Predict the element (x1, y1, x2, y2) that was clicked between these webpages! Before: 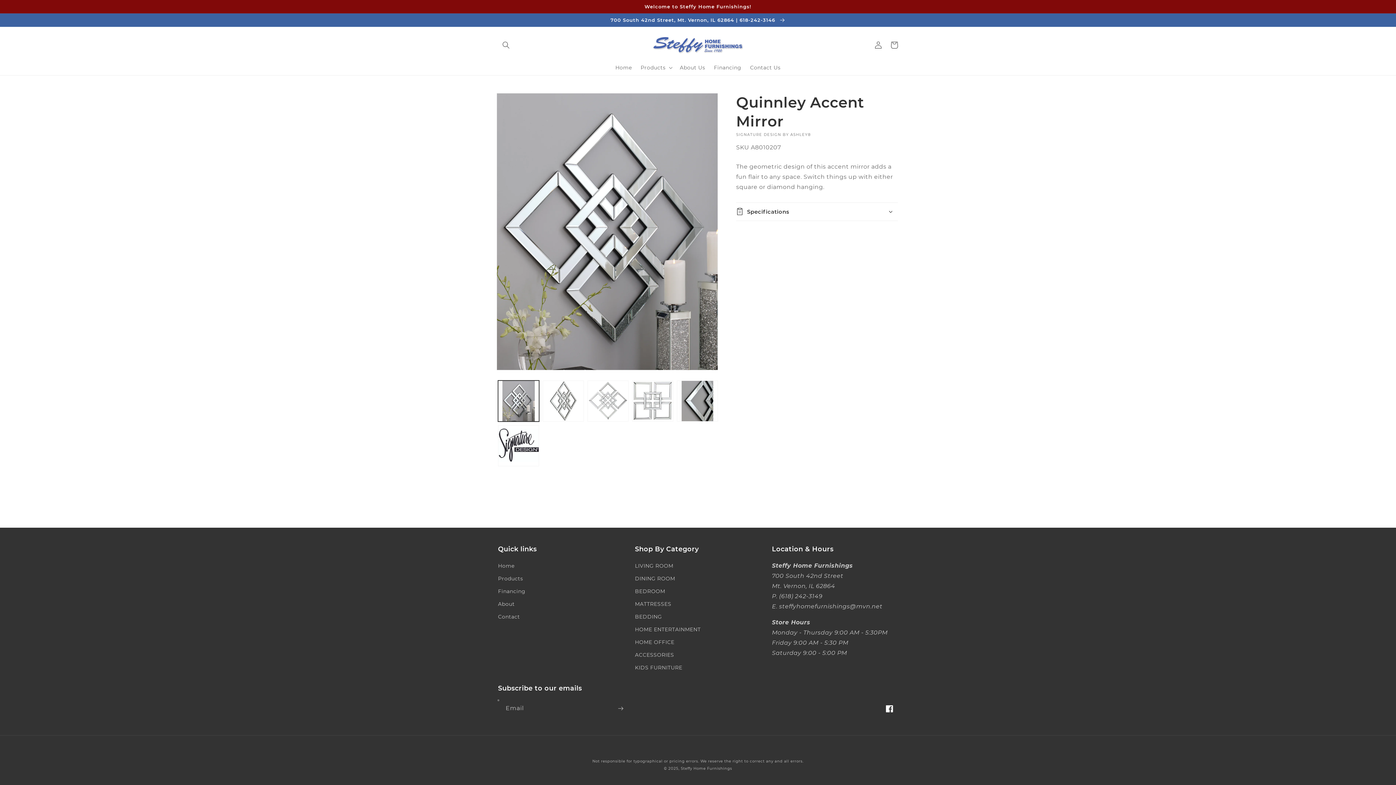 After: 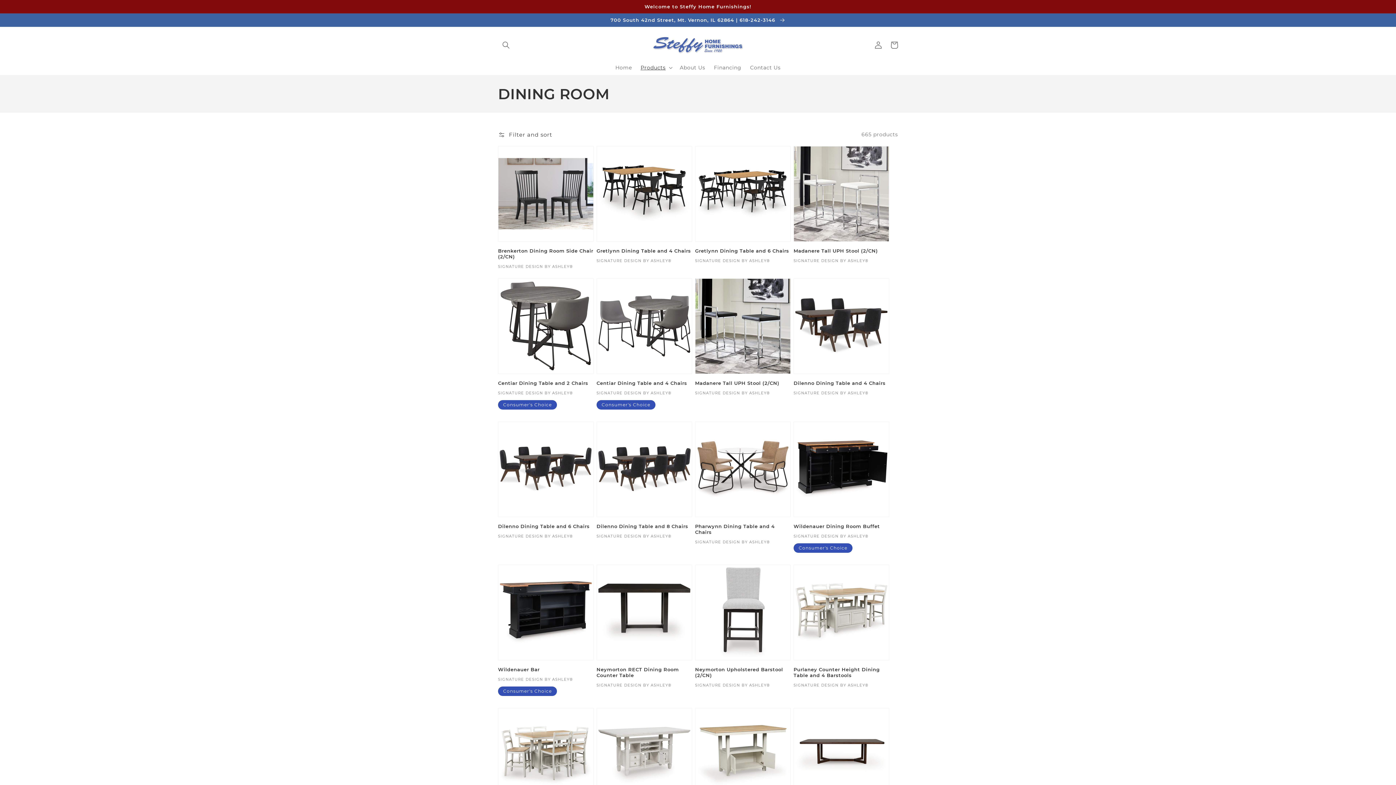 Action: bbox: (635, 572, 675, 585) label: DINING ROOM